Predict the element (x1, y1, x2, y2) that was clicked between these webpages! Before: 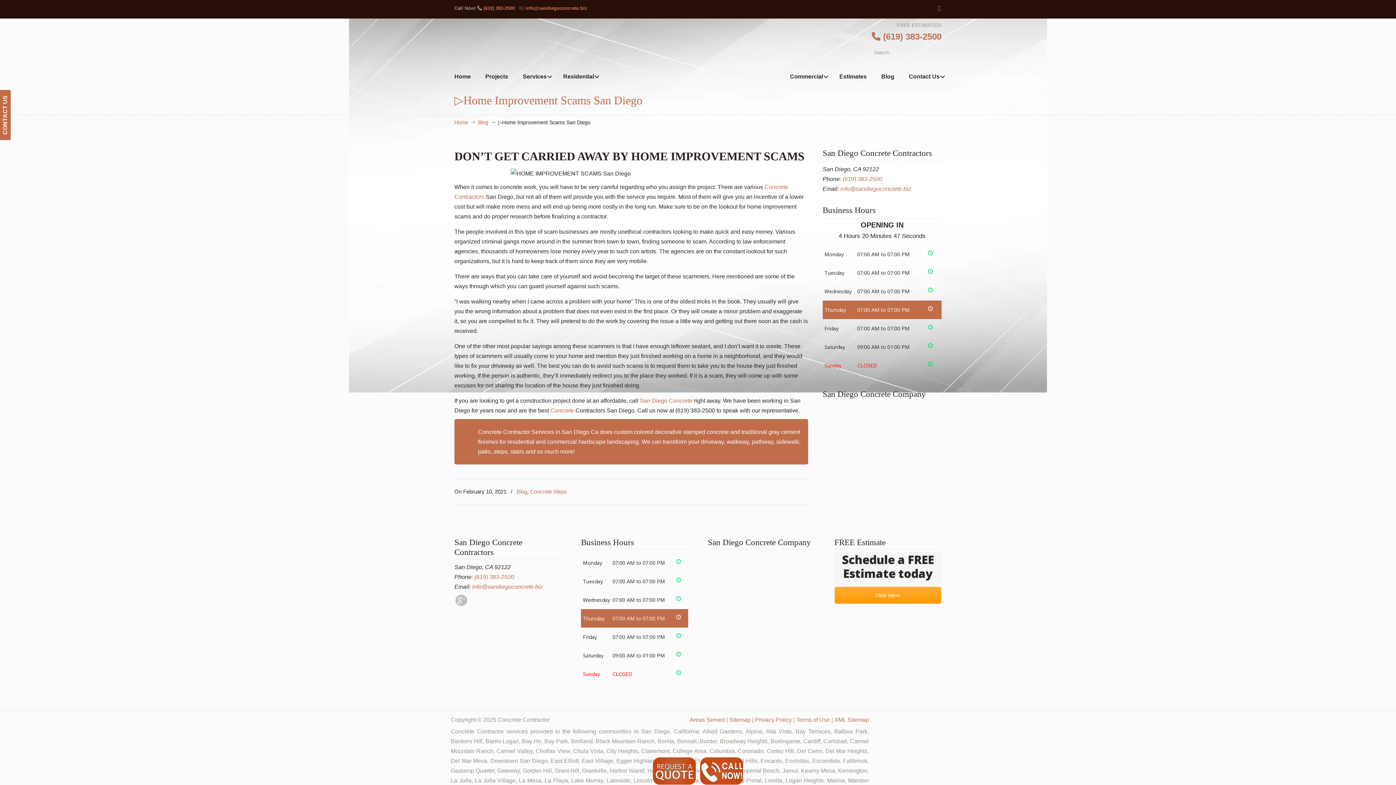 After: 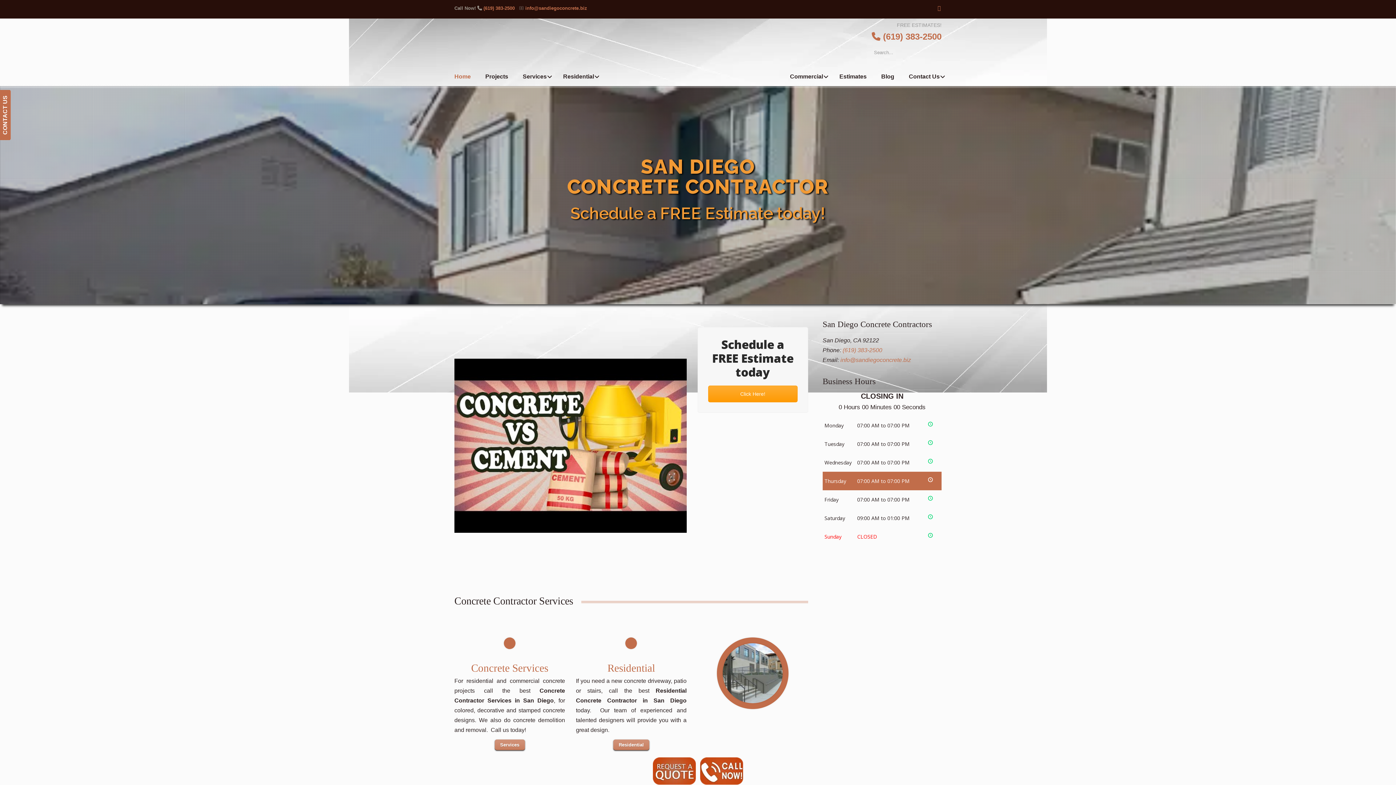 Action: bbox: (447, 67, 478, 85) label: Home